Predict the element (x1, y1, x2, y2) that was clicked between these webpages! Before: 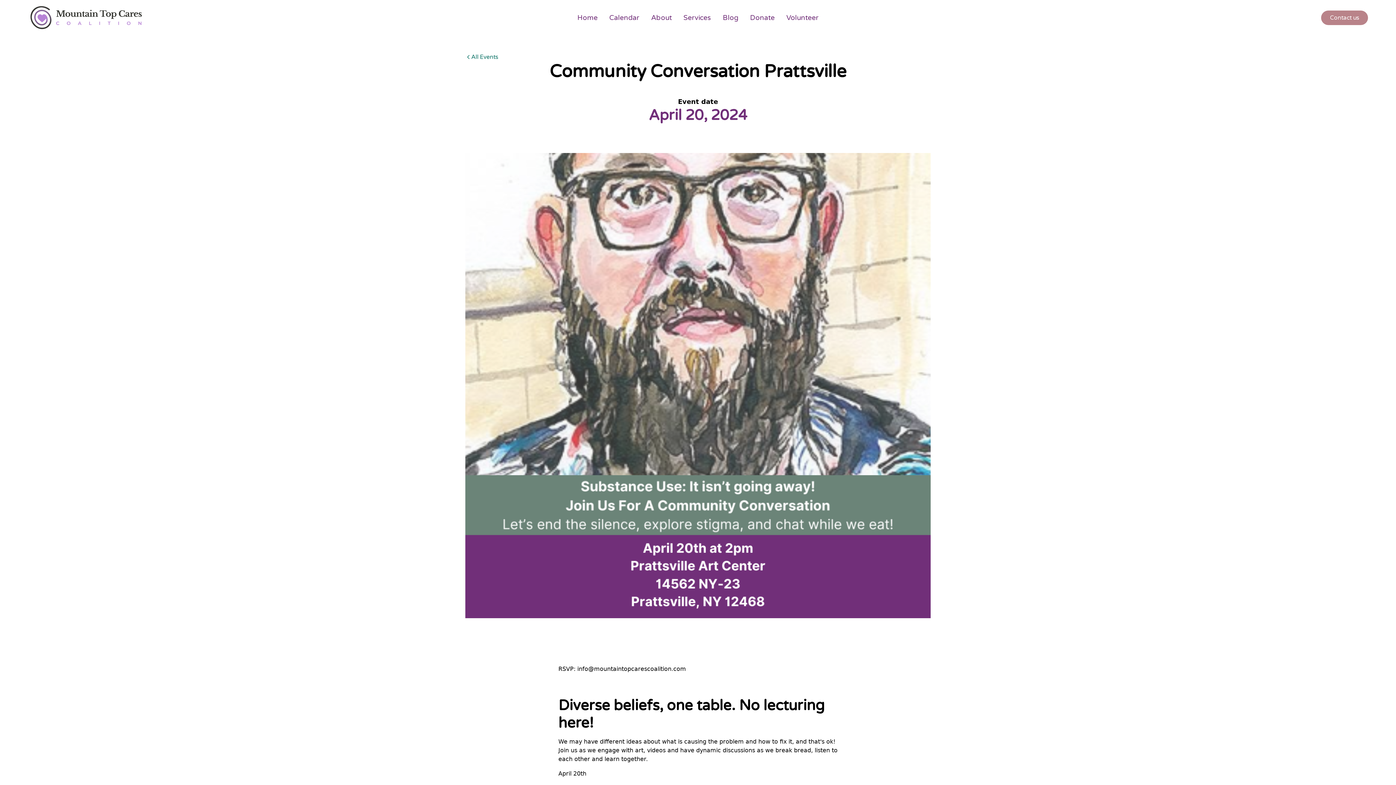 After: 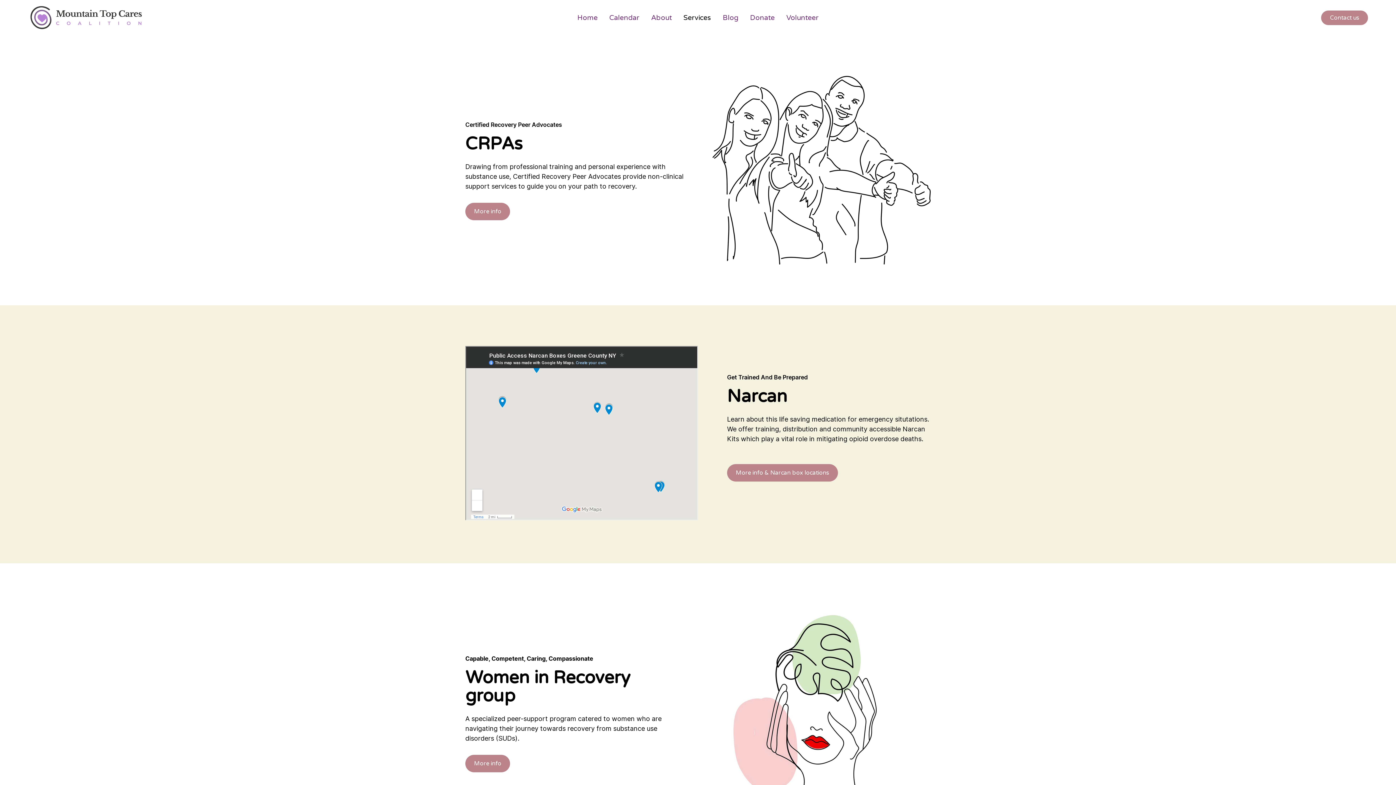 Action: label: Services bbox: (677, 9, 717, 25)